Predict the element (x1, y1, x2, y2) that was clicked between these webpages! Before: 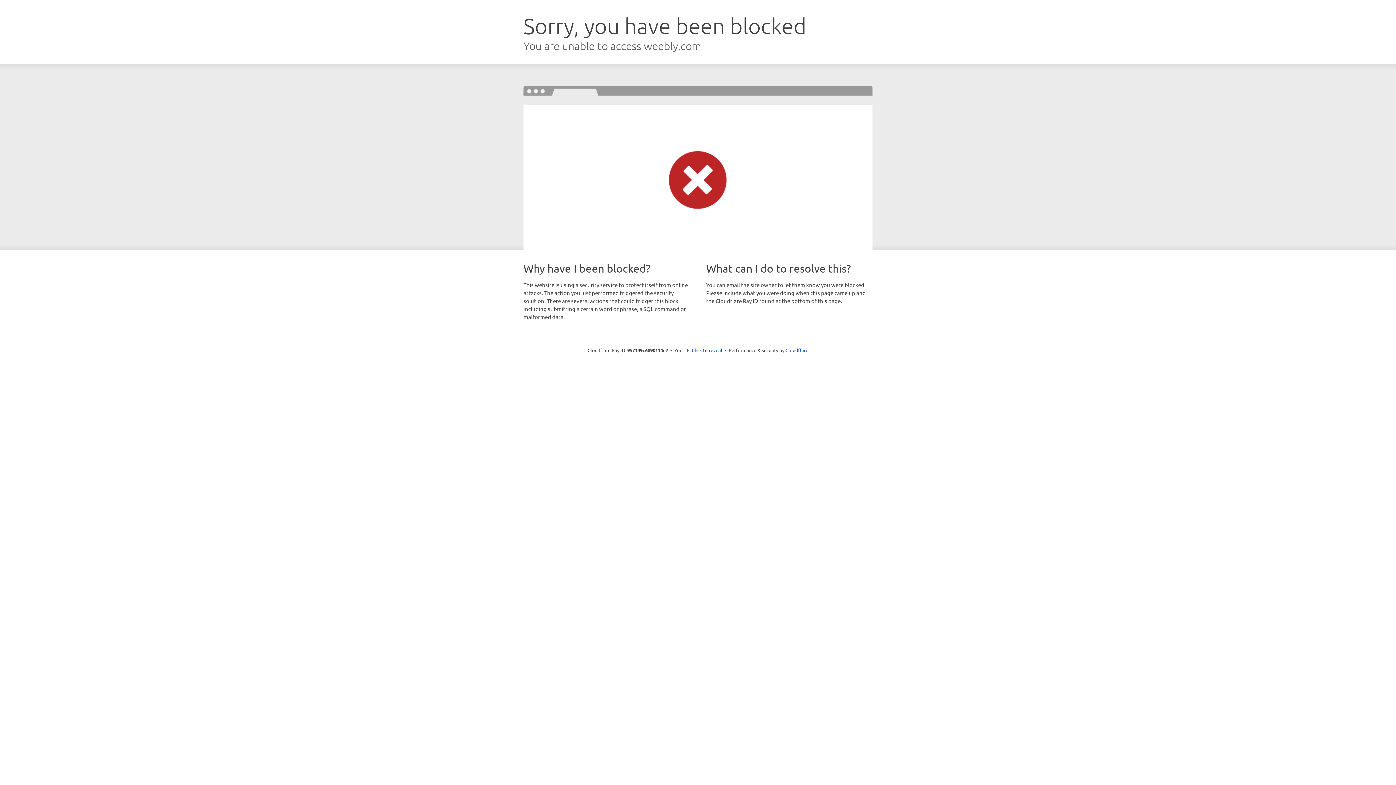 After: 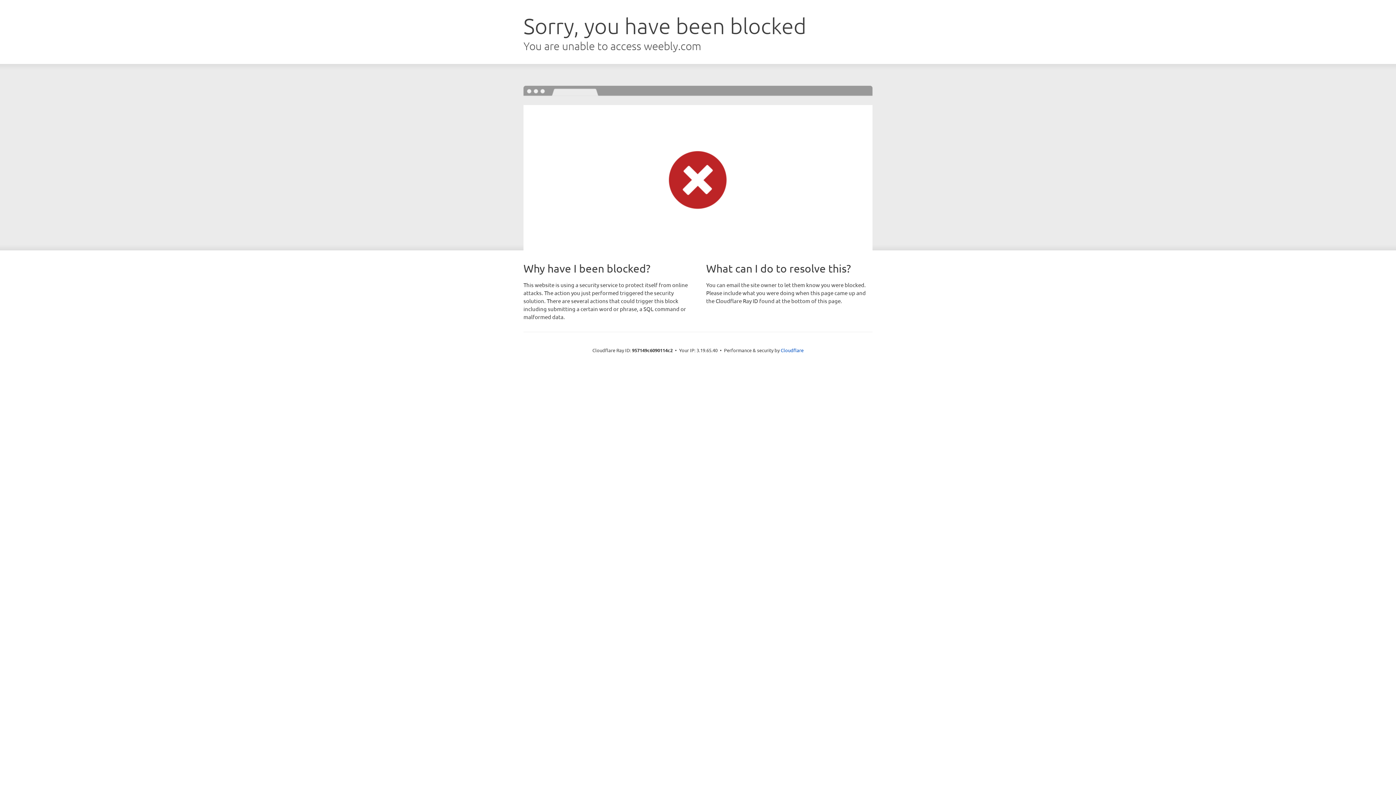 Action: bbox: (692, 346, 722, 353) label: Click to reveal